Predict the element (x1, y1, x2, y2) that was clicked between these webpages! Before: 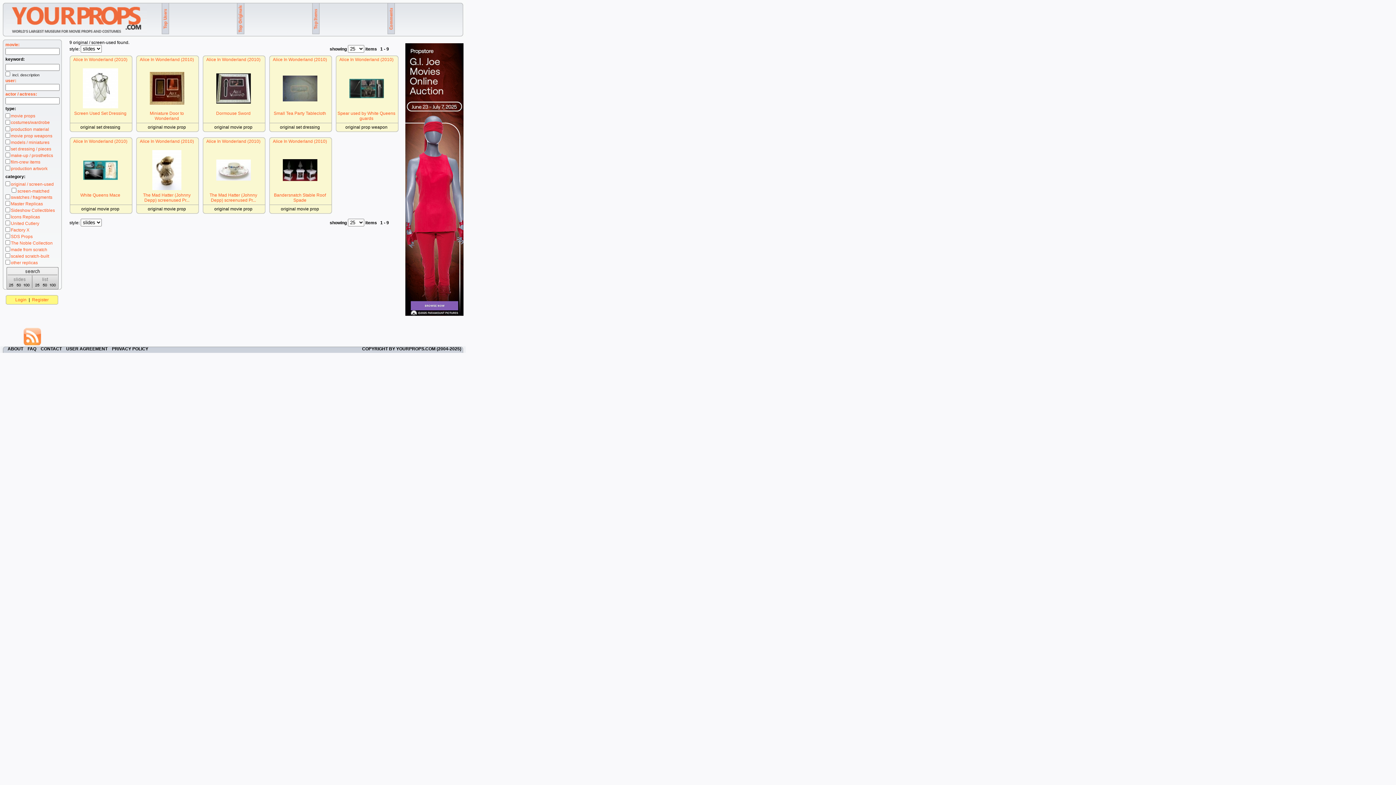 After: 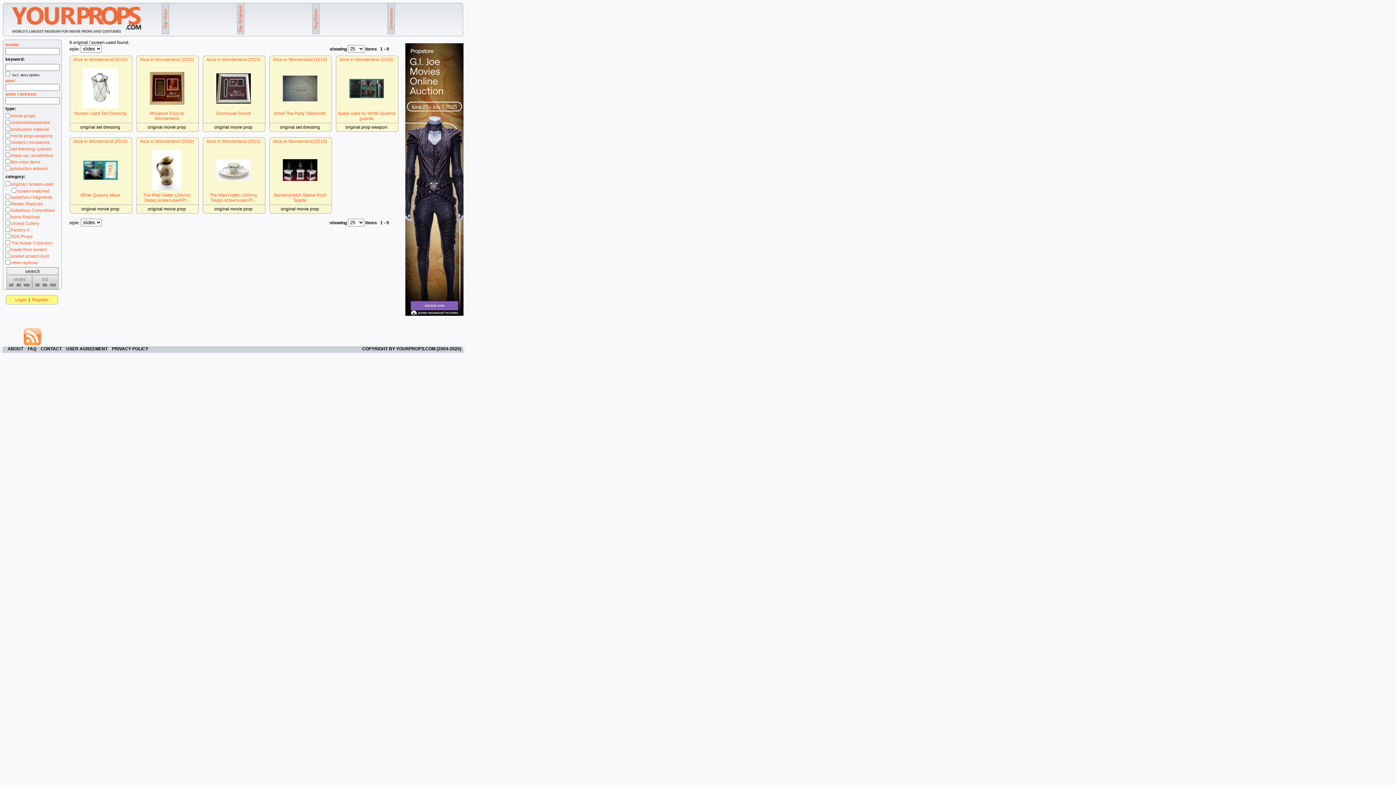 Action: bbox: (405, 312, 463, 317)